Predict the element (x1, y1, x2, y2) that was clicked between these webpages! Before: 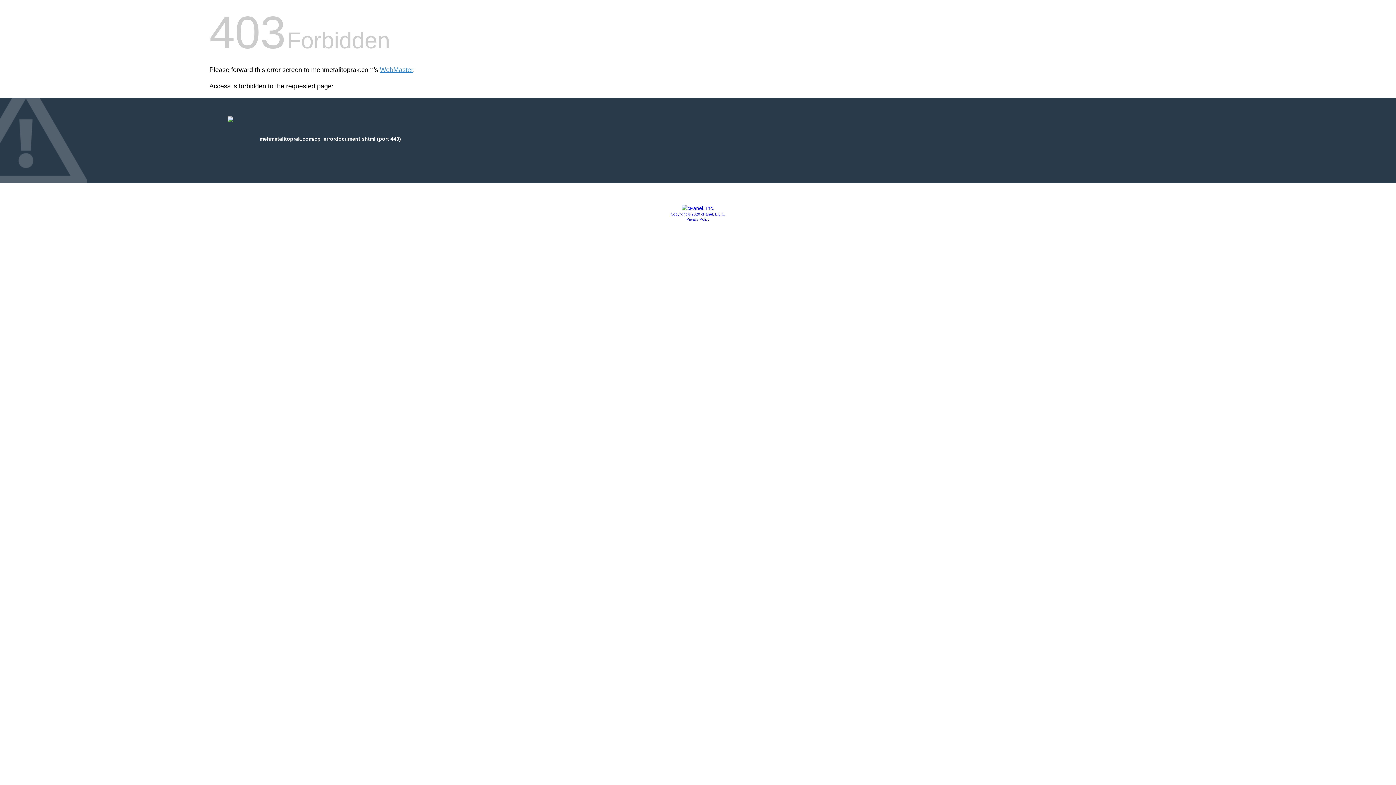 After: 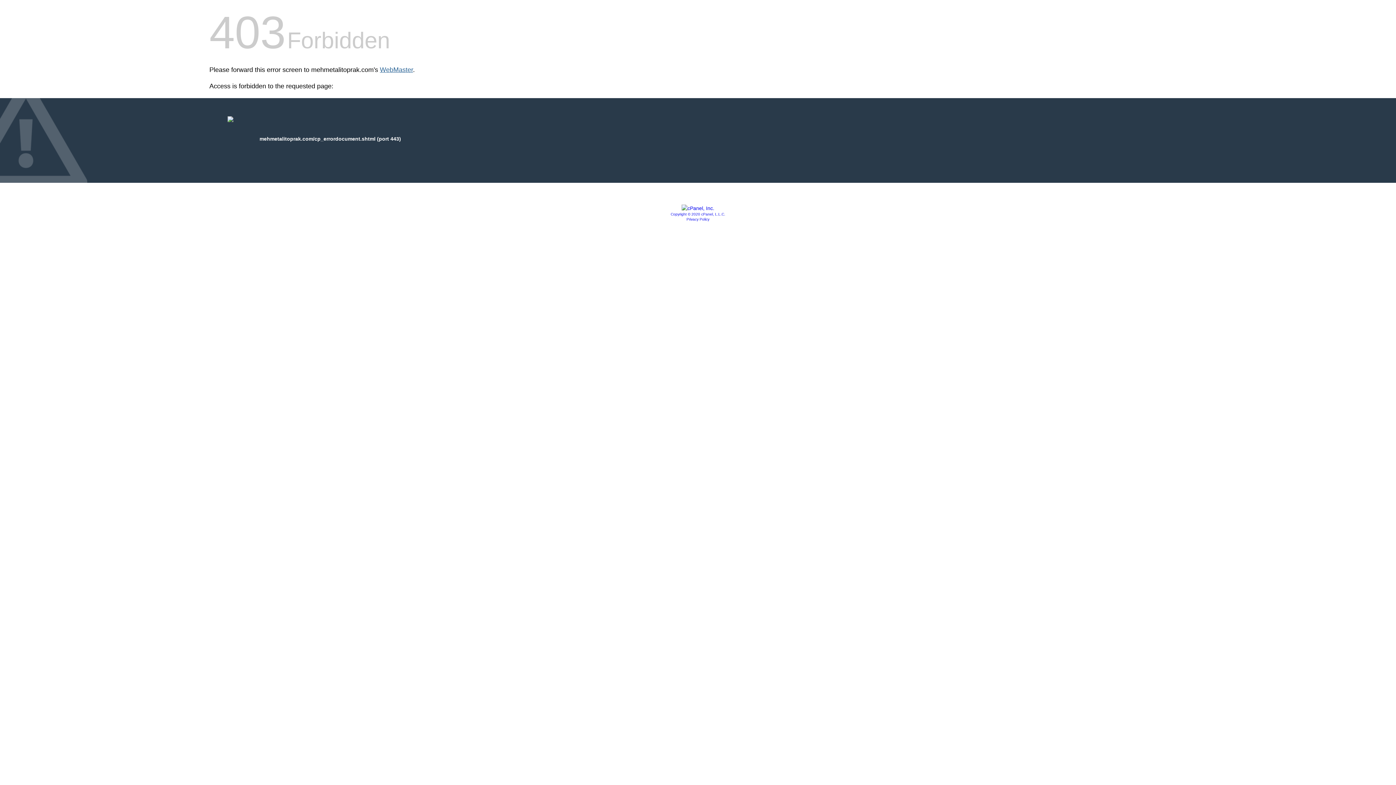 Action: bbox: (380, 66, 413, 73) label: WebMaster